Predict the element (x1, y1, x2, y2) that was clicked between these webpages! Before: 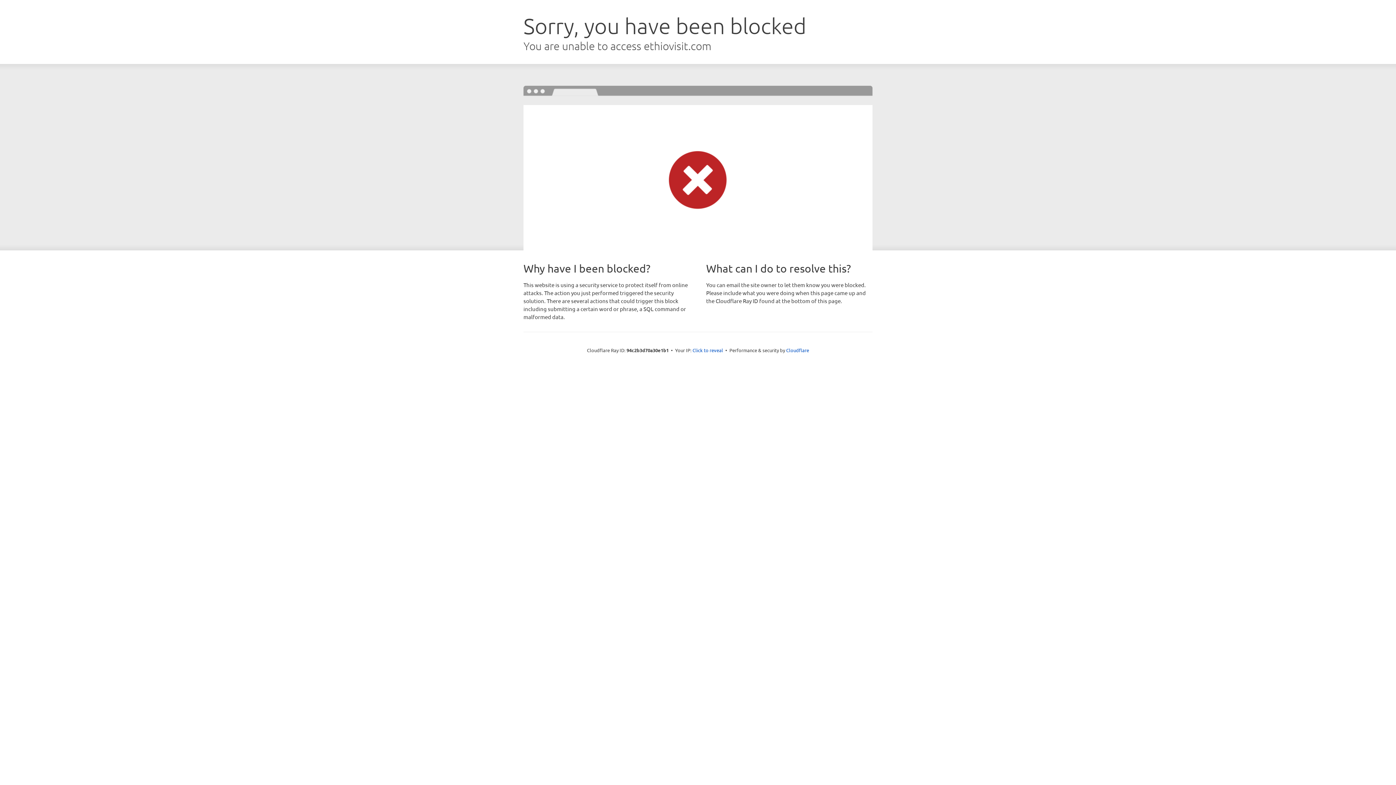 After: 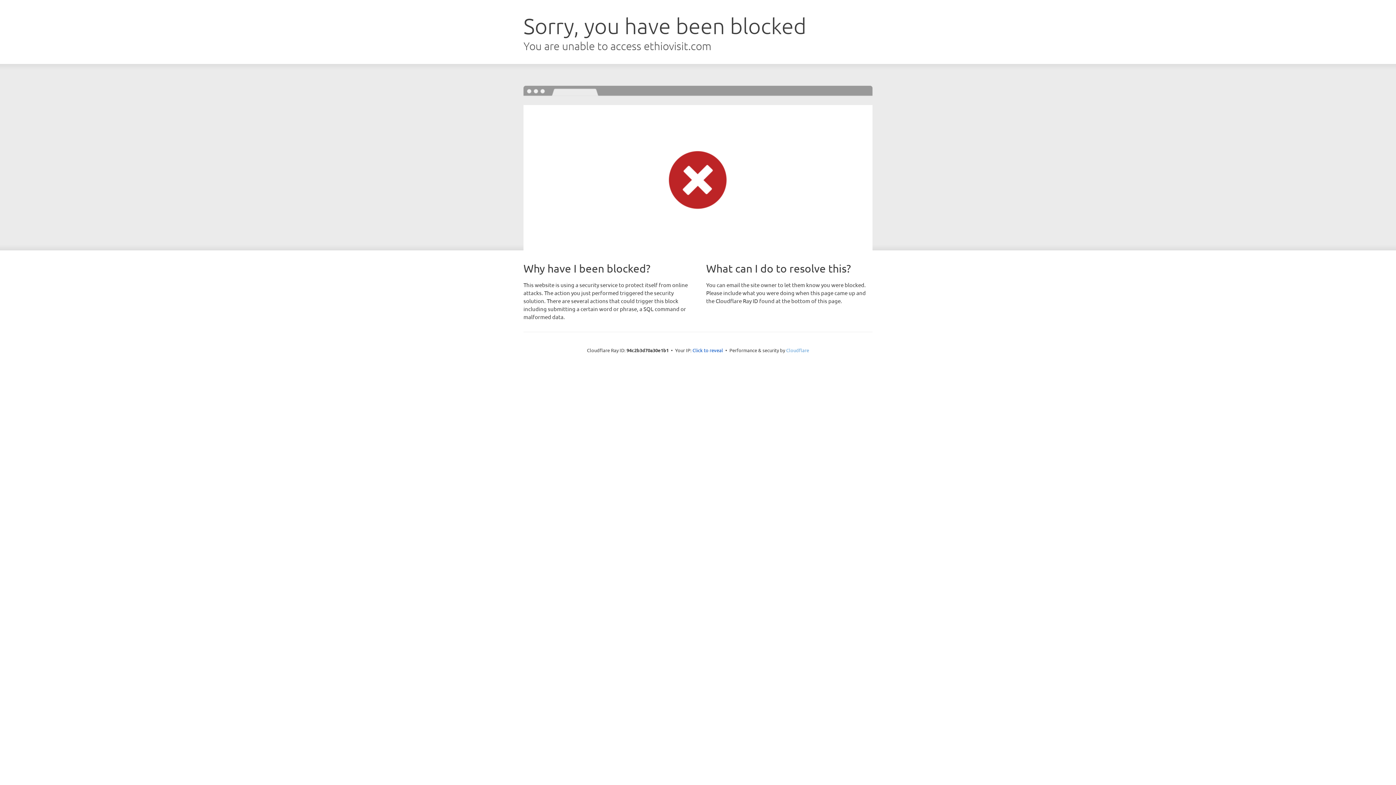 Action: bbox: (786, 347, 809, 353) label: Cloudflare